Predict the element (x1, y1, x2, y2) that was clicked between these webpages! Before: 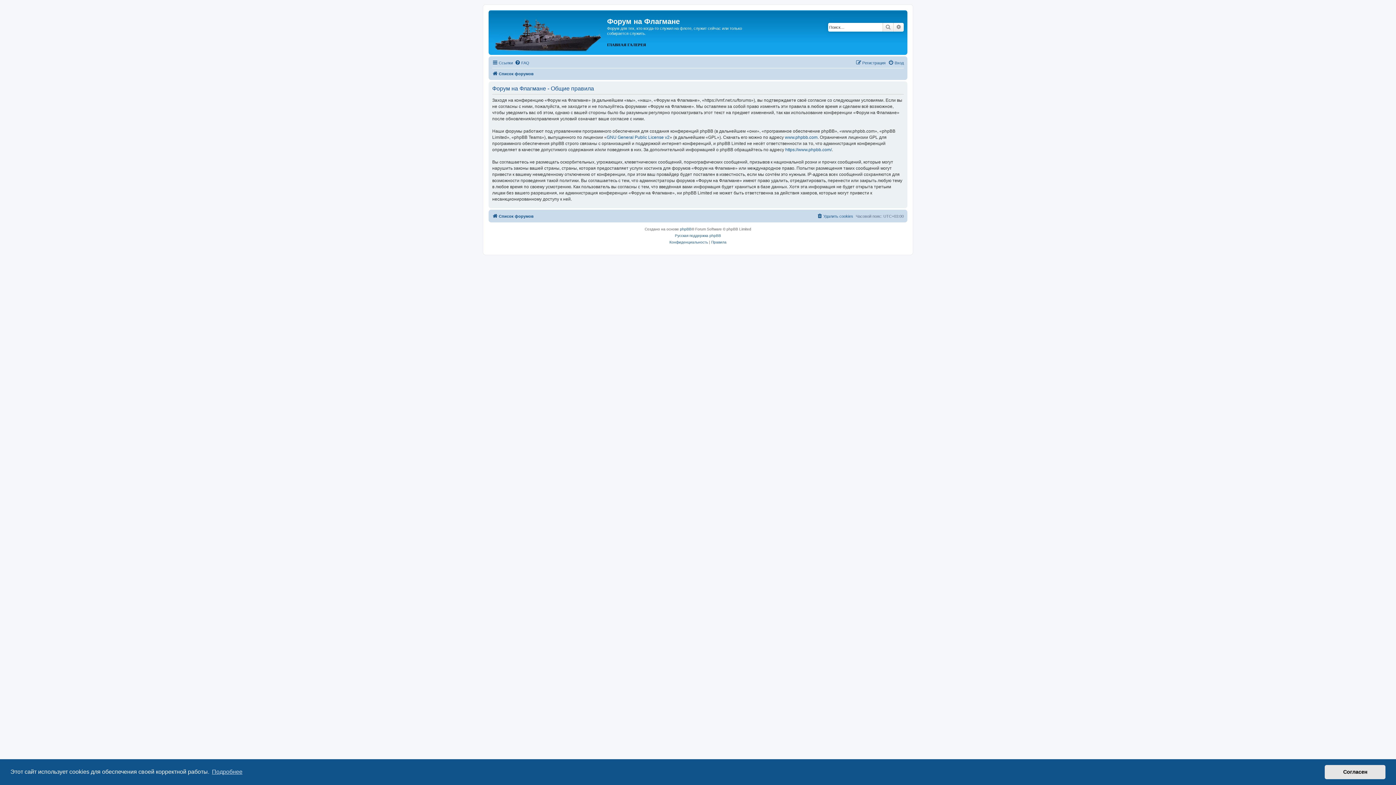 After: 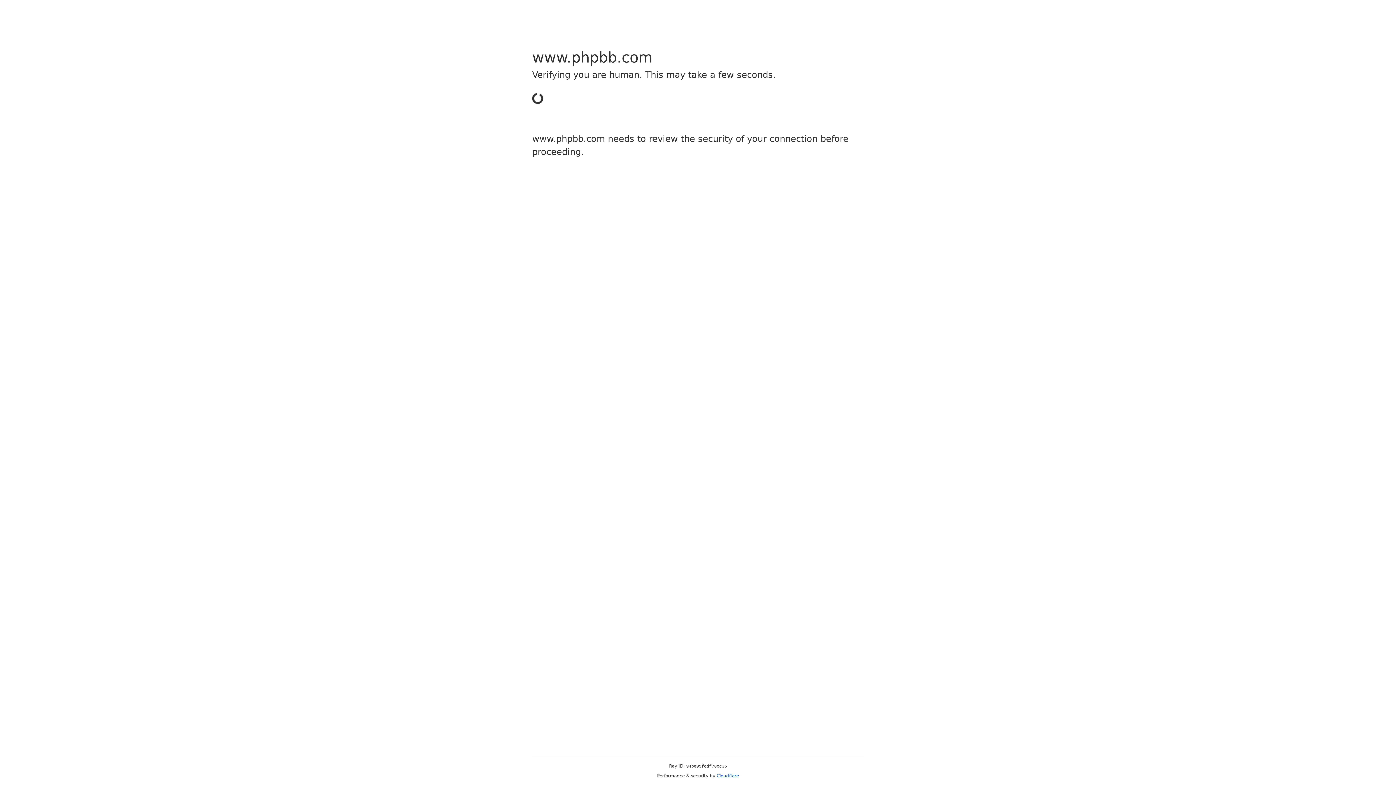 Action: bbox: (785, 146, 832, 153) label: https://www.phpbb.com/